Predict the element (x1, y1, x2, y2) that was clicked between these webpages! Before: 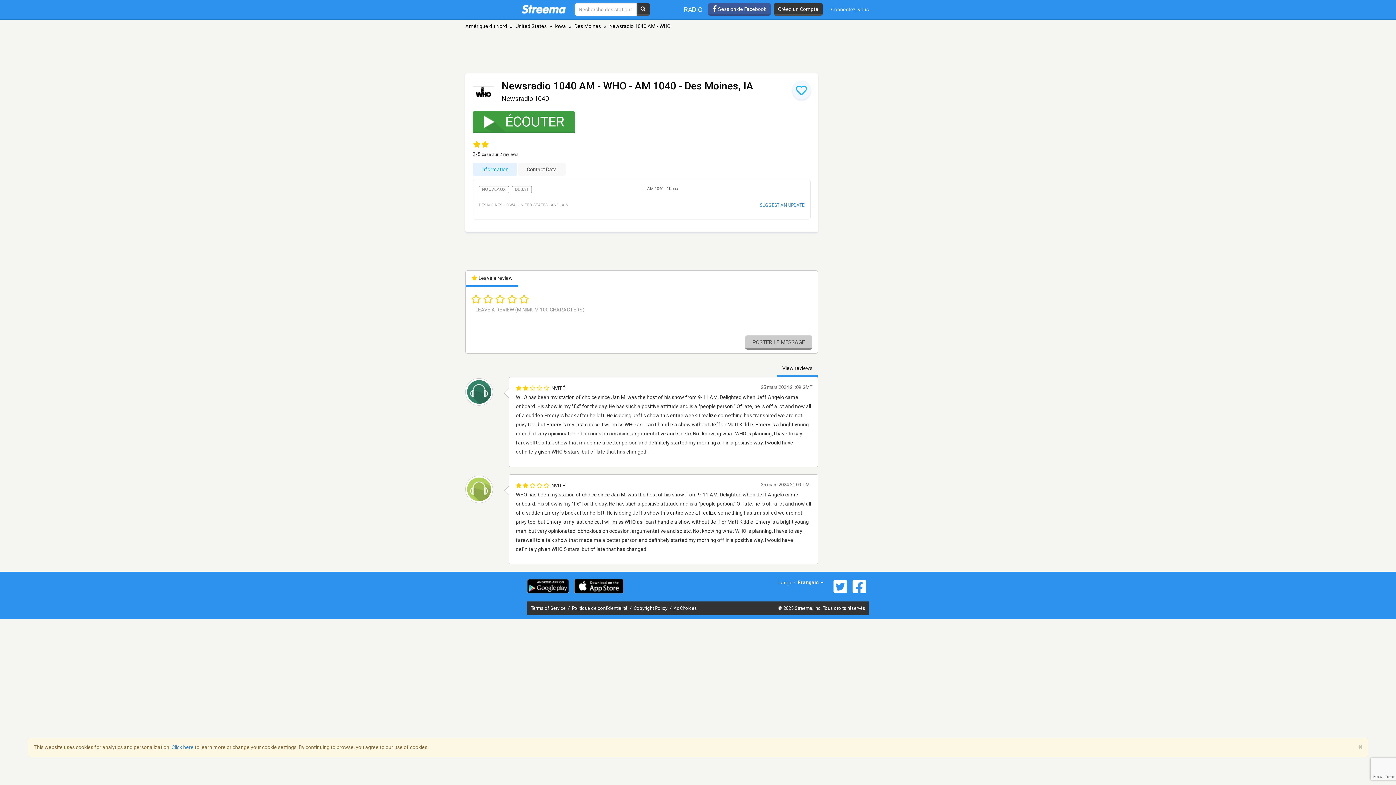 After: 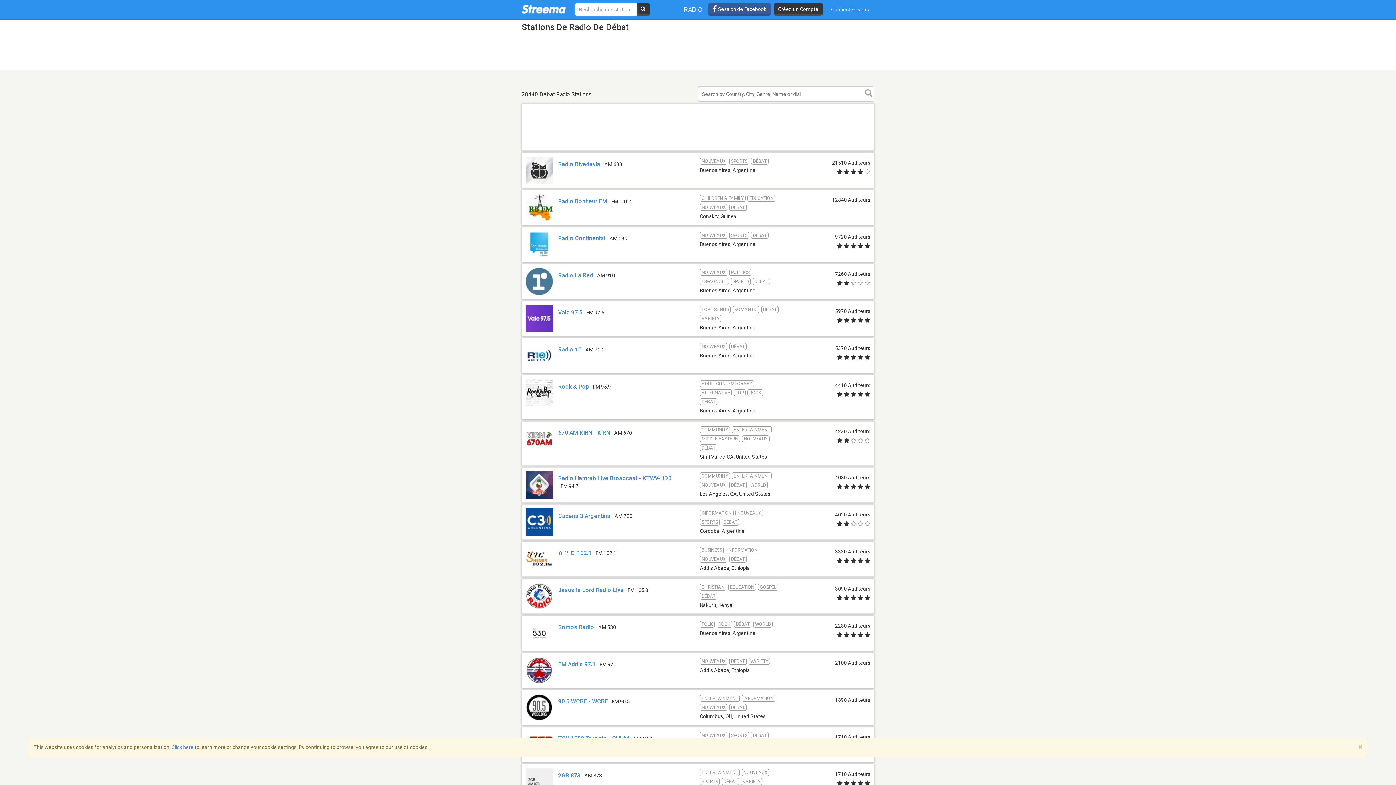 Action: label: DÉBAT bbox: (511, 186, 531, 193)